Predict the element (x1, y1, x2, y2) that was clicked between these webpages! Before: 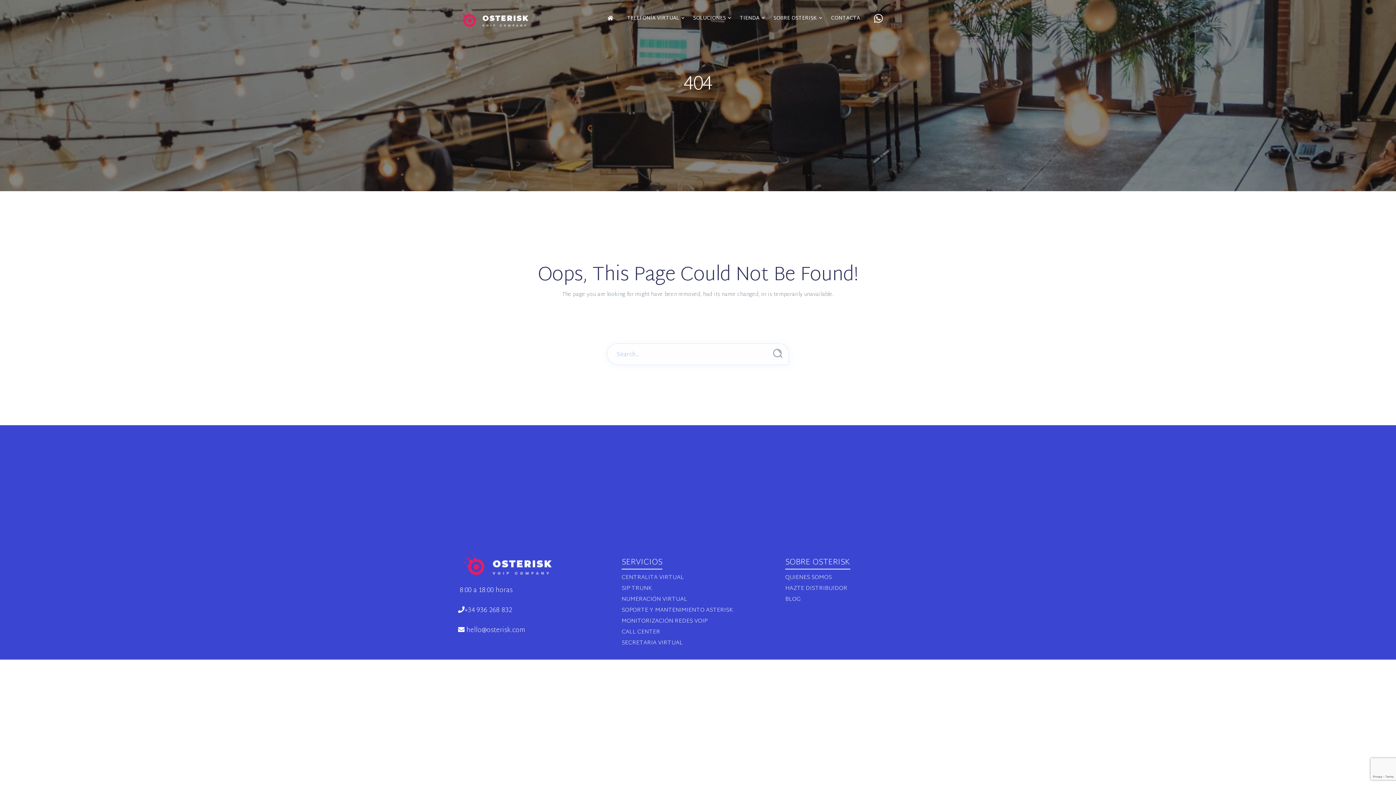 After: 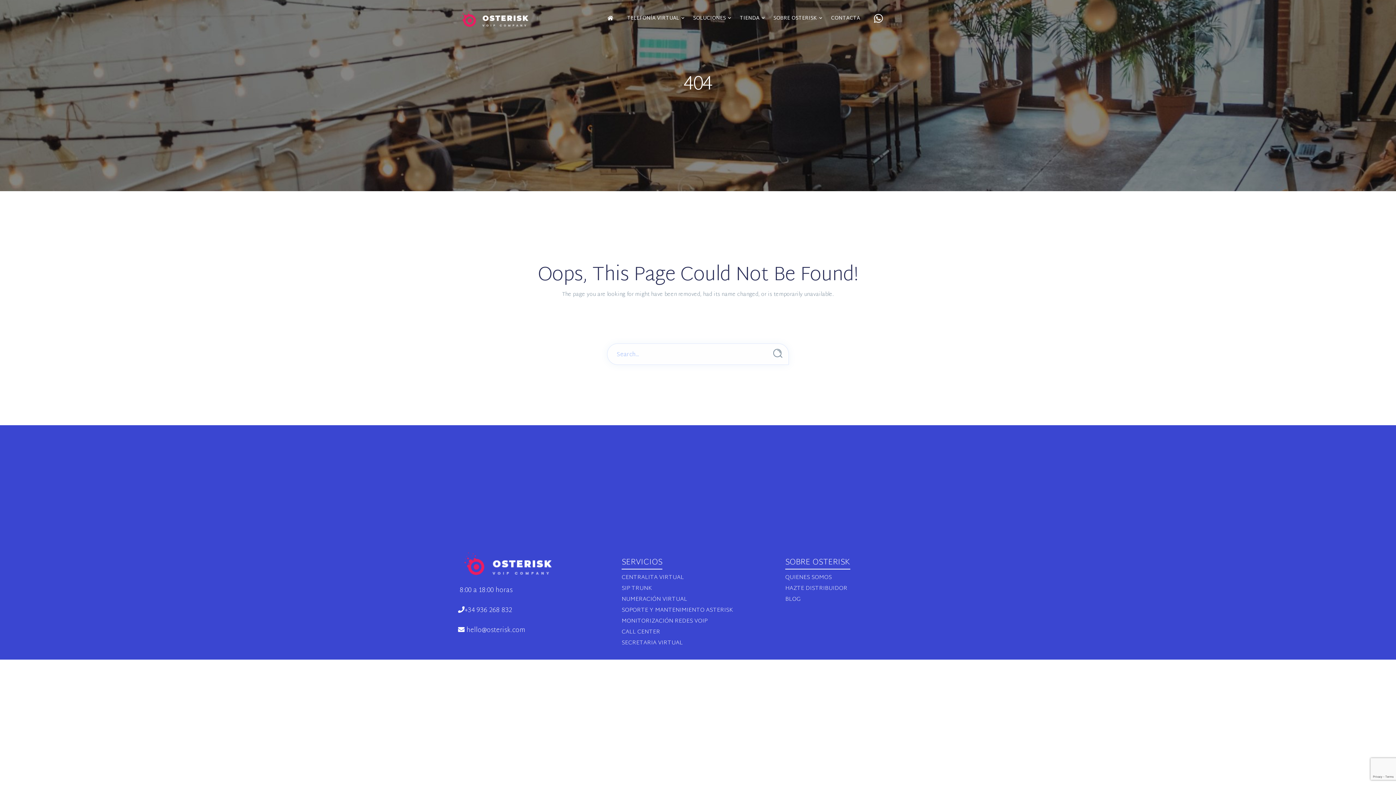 Action: bbox: (466, 624, 525, 636) label: hello@osterisk.com